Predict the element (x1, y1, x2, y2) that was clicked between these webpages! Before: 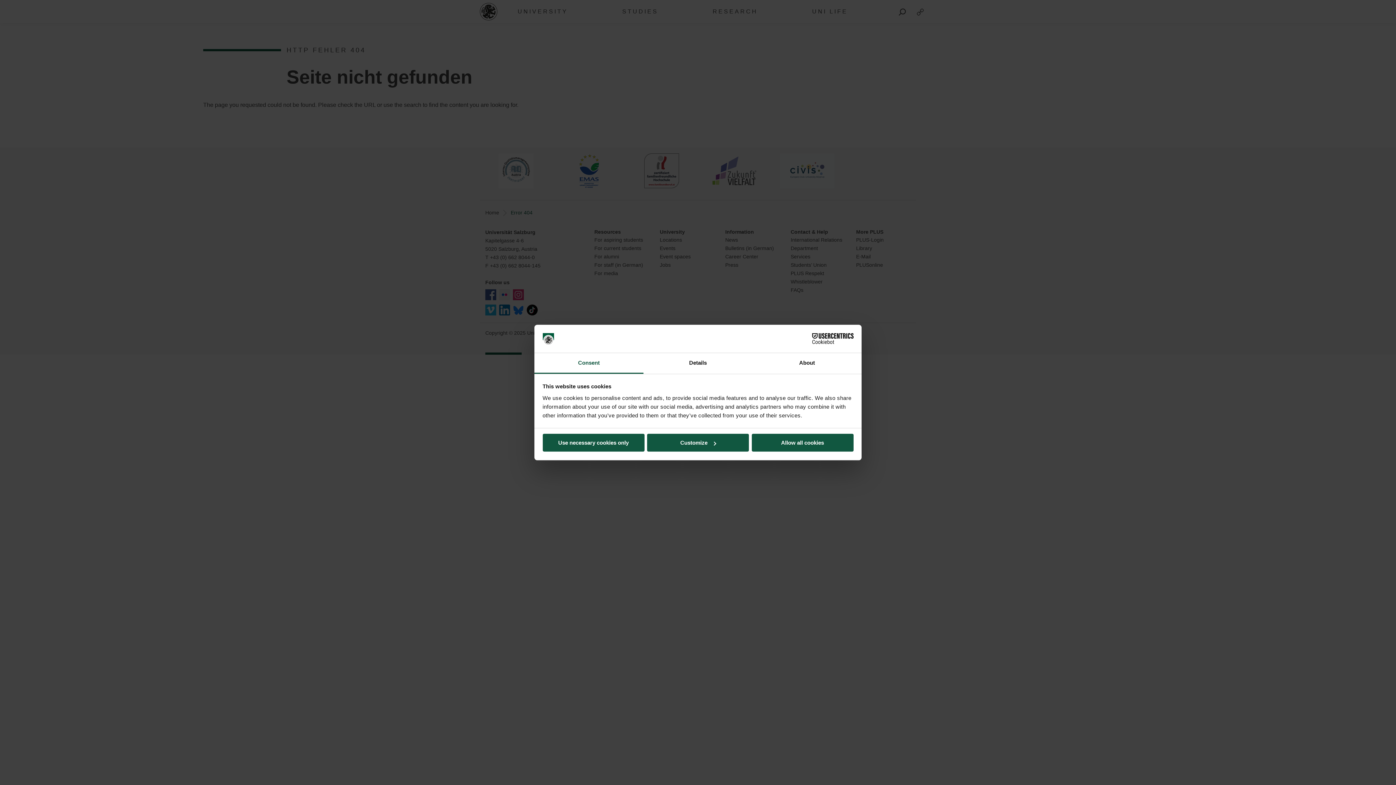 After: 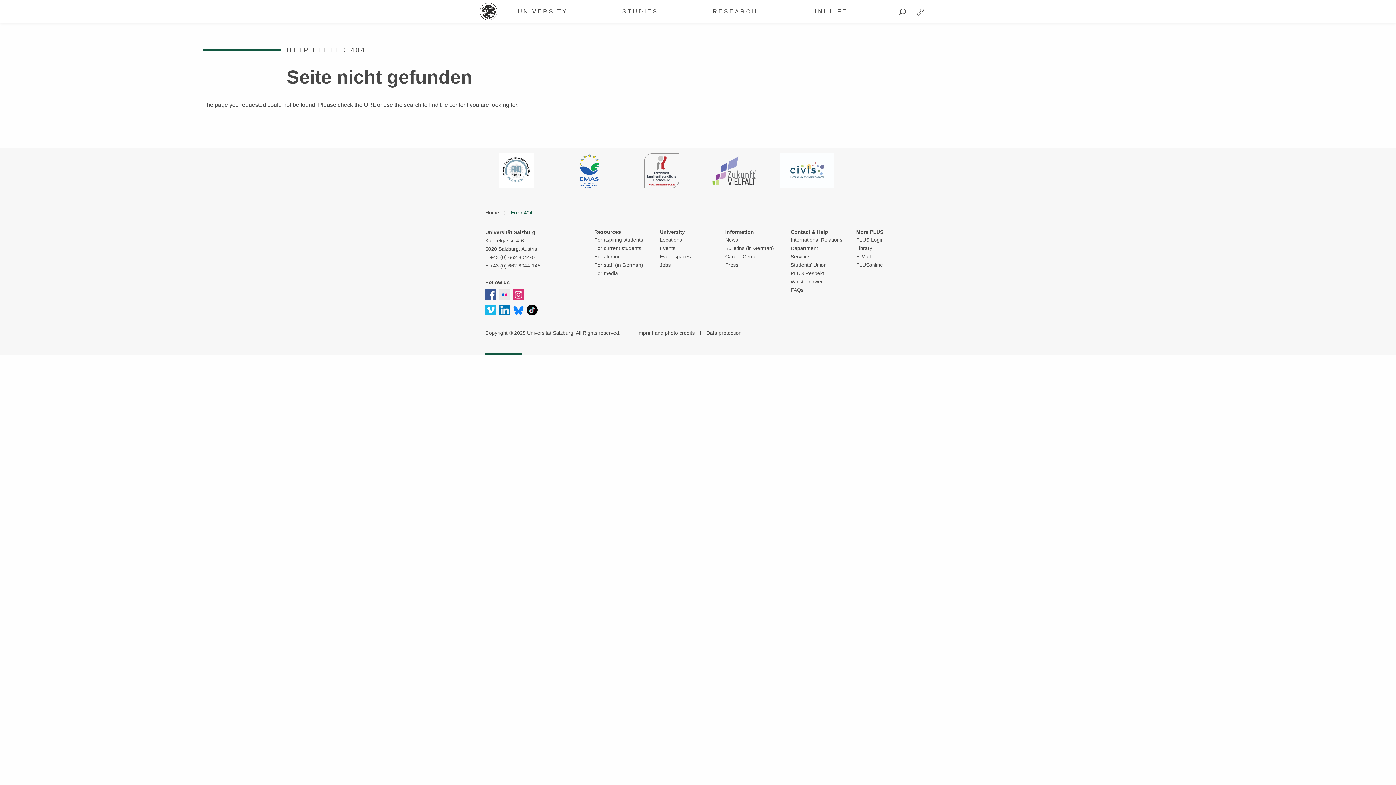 Action: label: Allow all cookies bbox: (751, 434, 853, 451)